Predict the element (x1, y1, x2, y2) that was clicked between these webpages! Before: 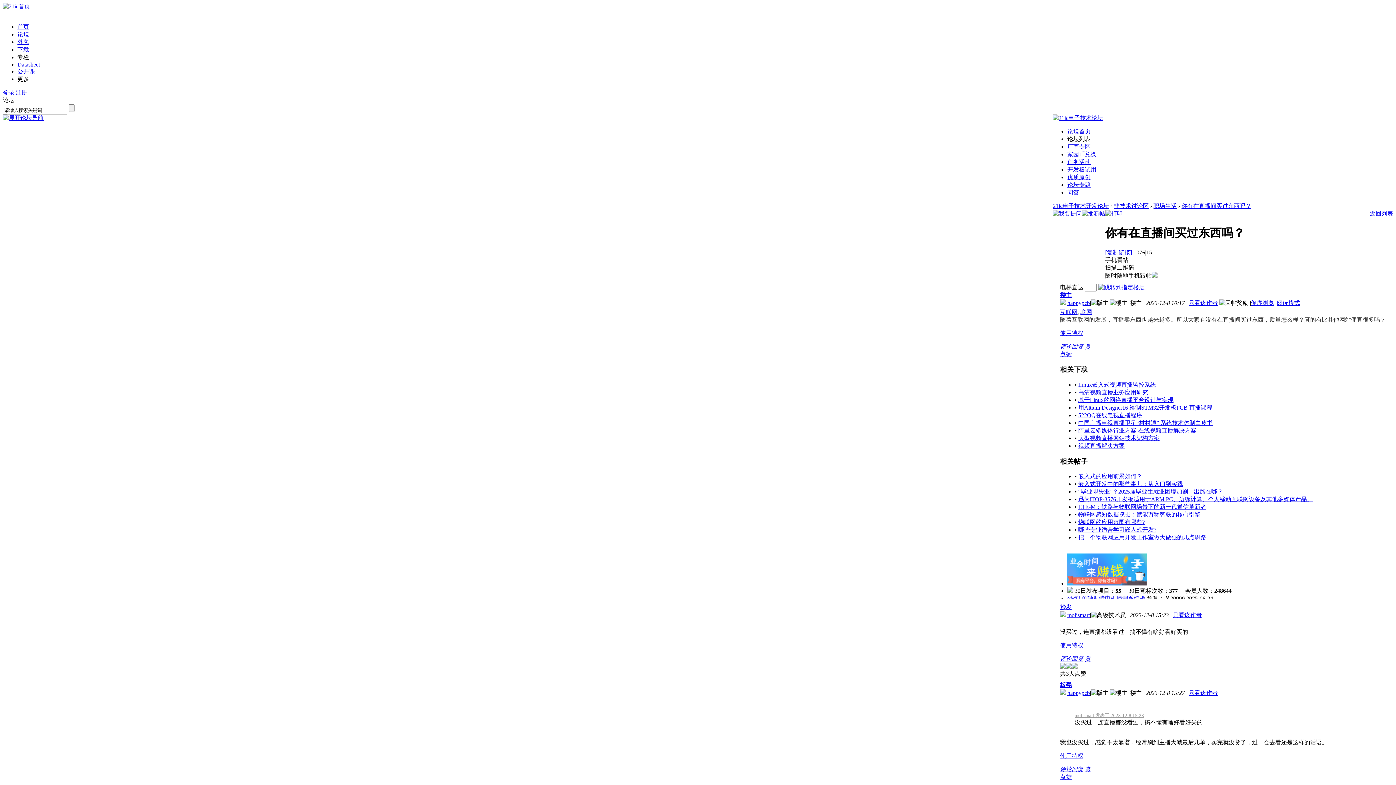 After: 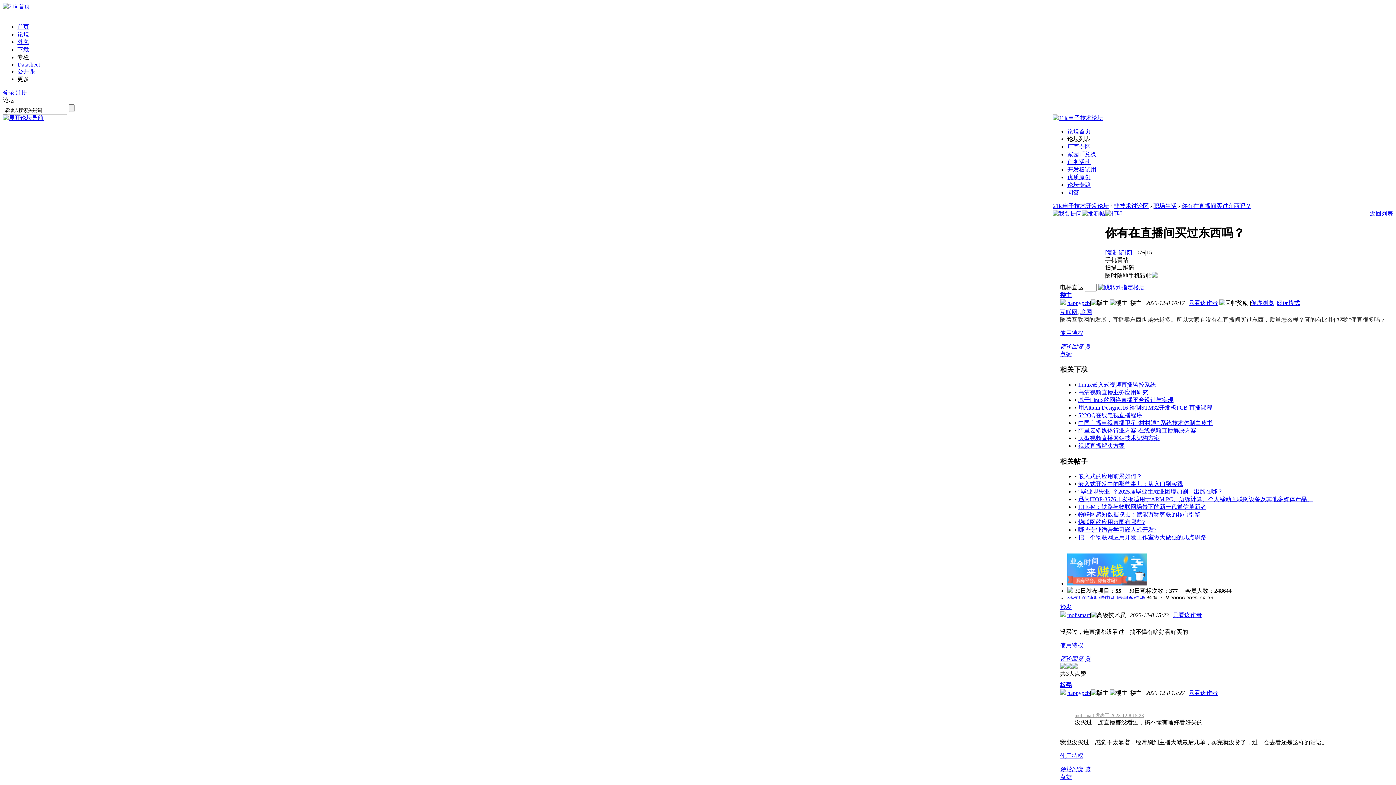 Action: bbox: (2, 3, 30, 9)